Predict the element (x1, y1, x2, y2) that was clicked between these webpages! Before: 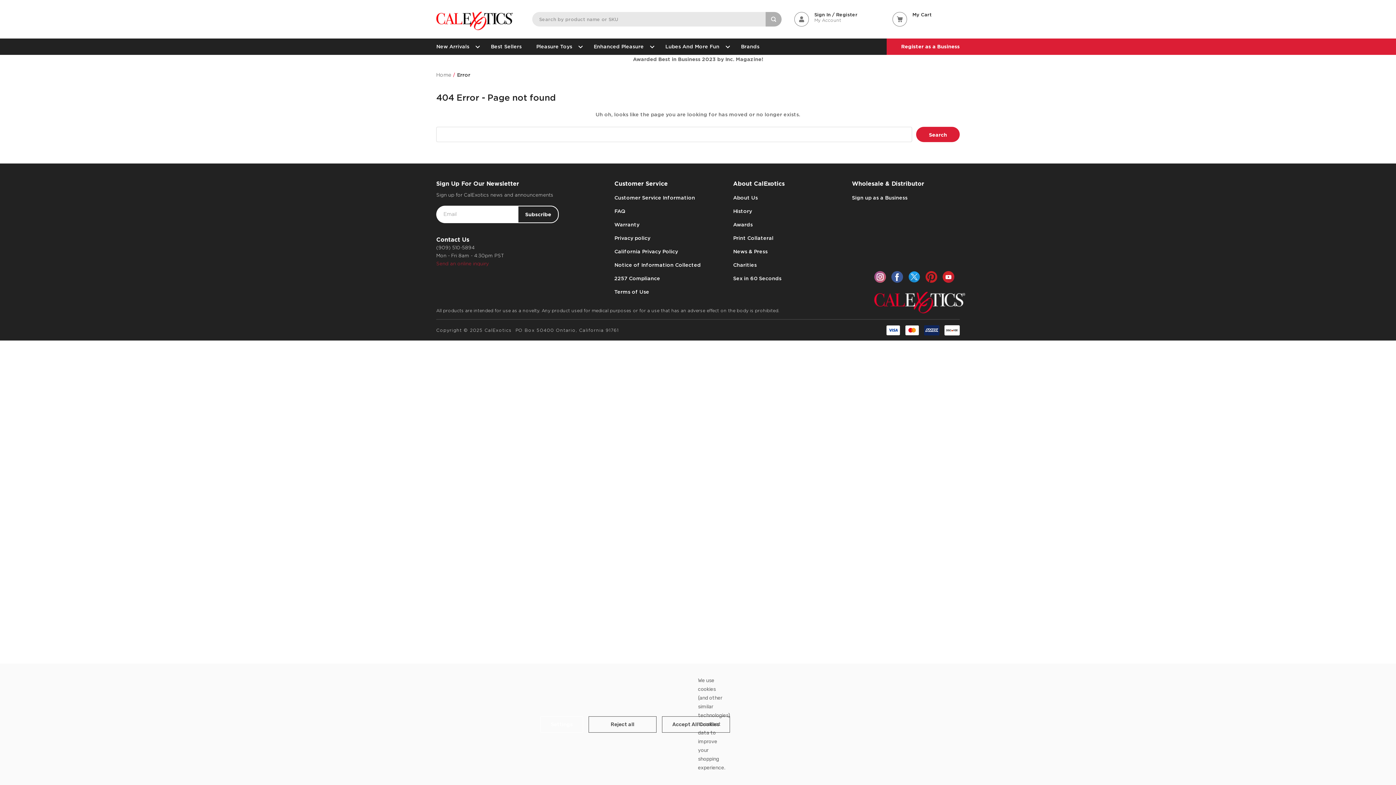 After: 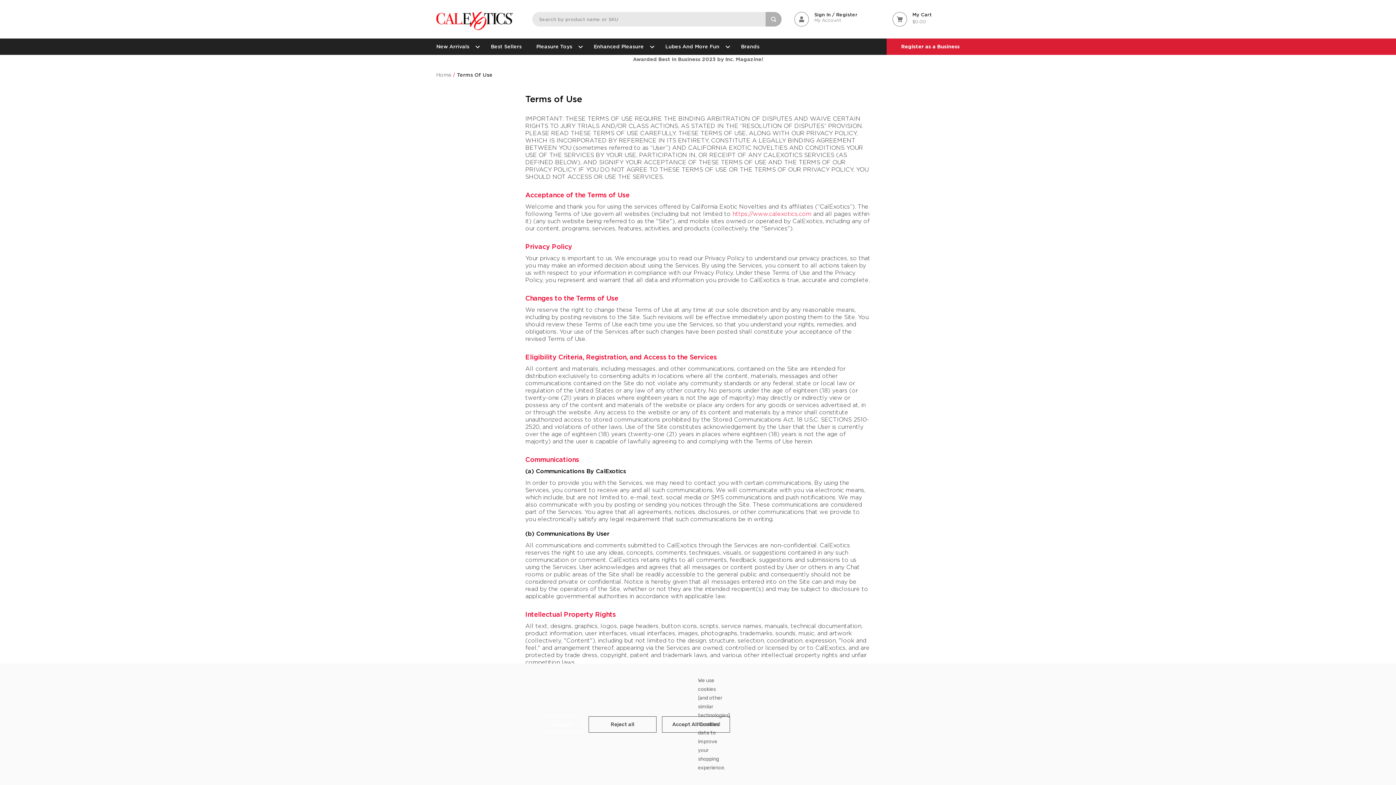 Action: label: Terms of Use bbox: (614, 288, 722, 294)